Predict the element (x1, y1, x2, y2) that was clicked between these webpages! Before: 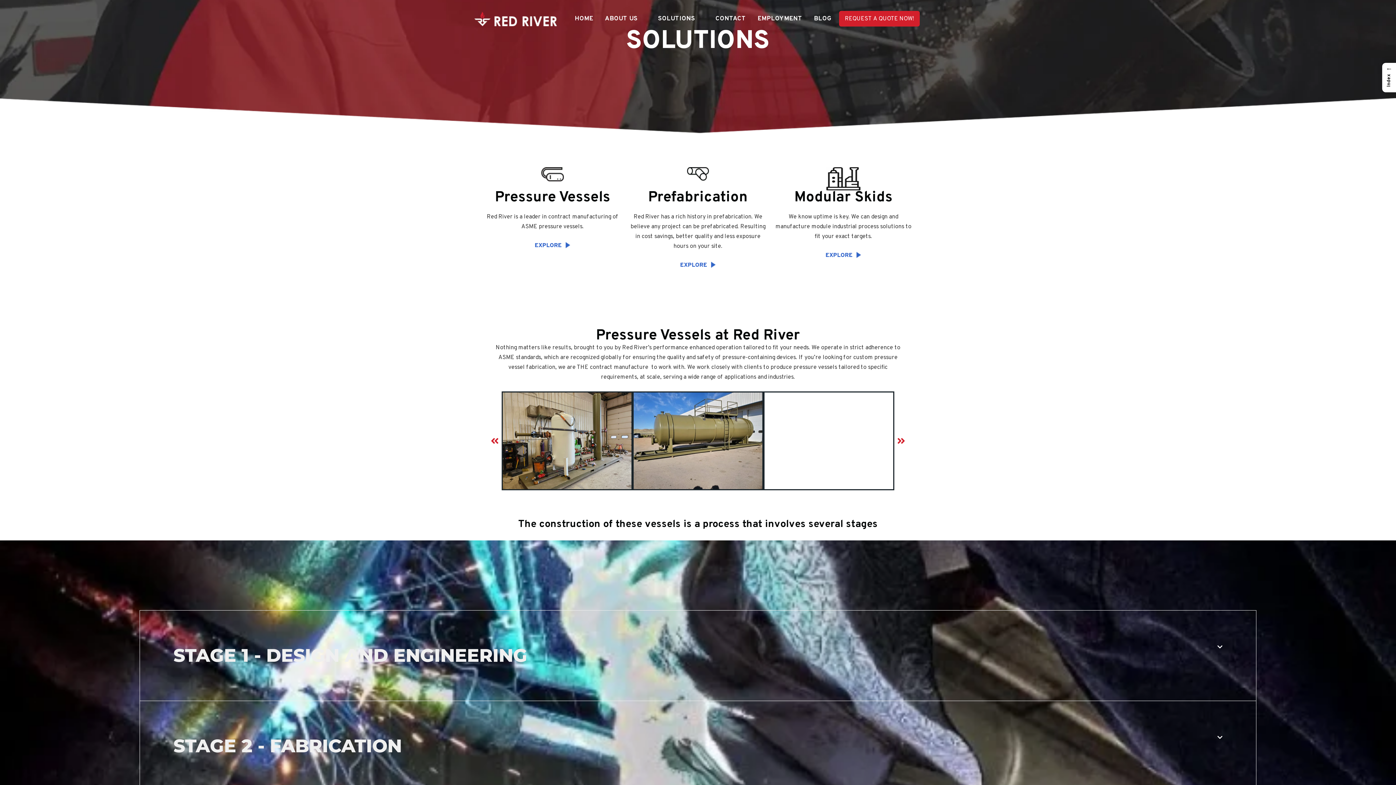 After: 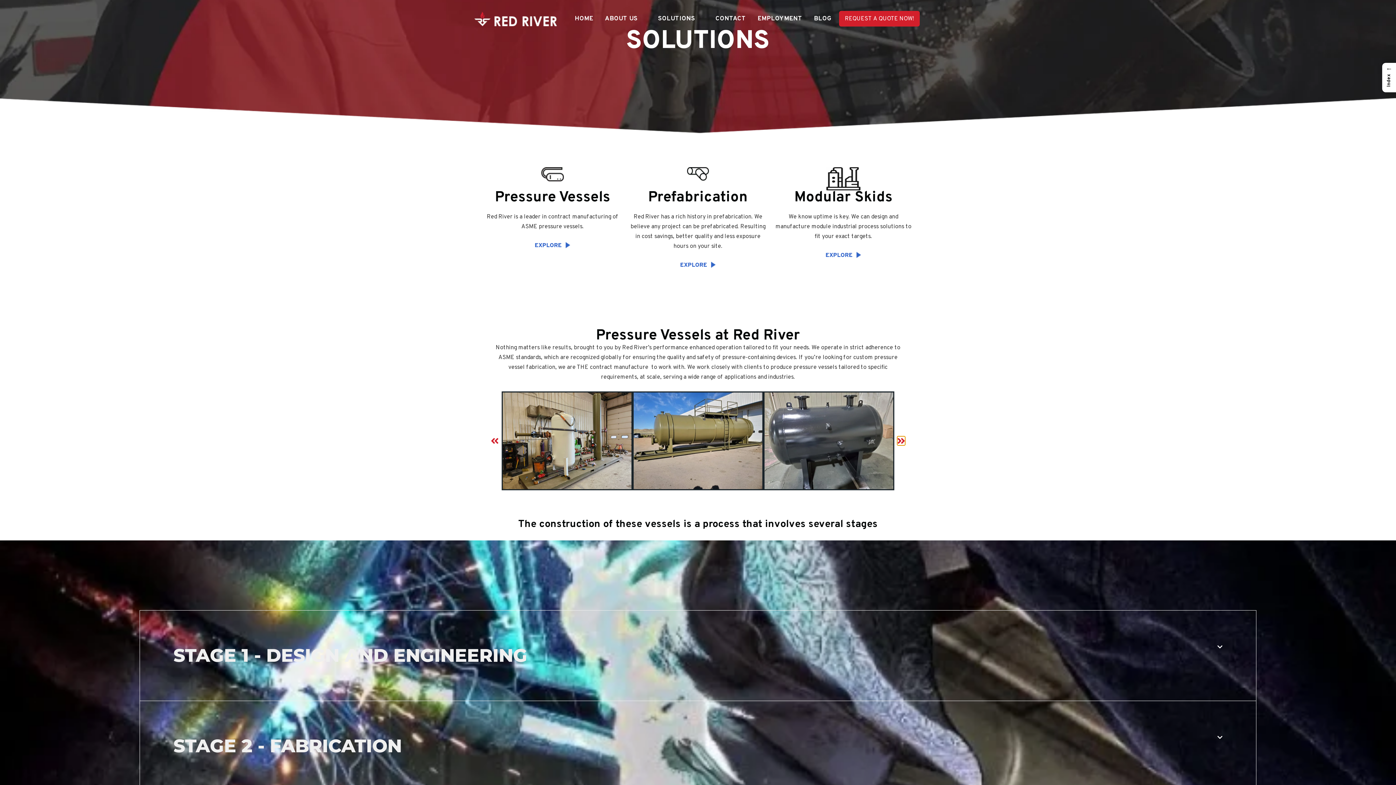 Action: bbox: (897, 534, 905, 543)